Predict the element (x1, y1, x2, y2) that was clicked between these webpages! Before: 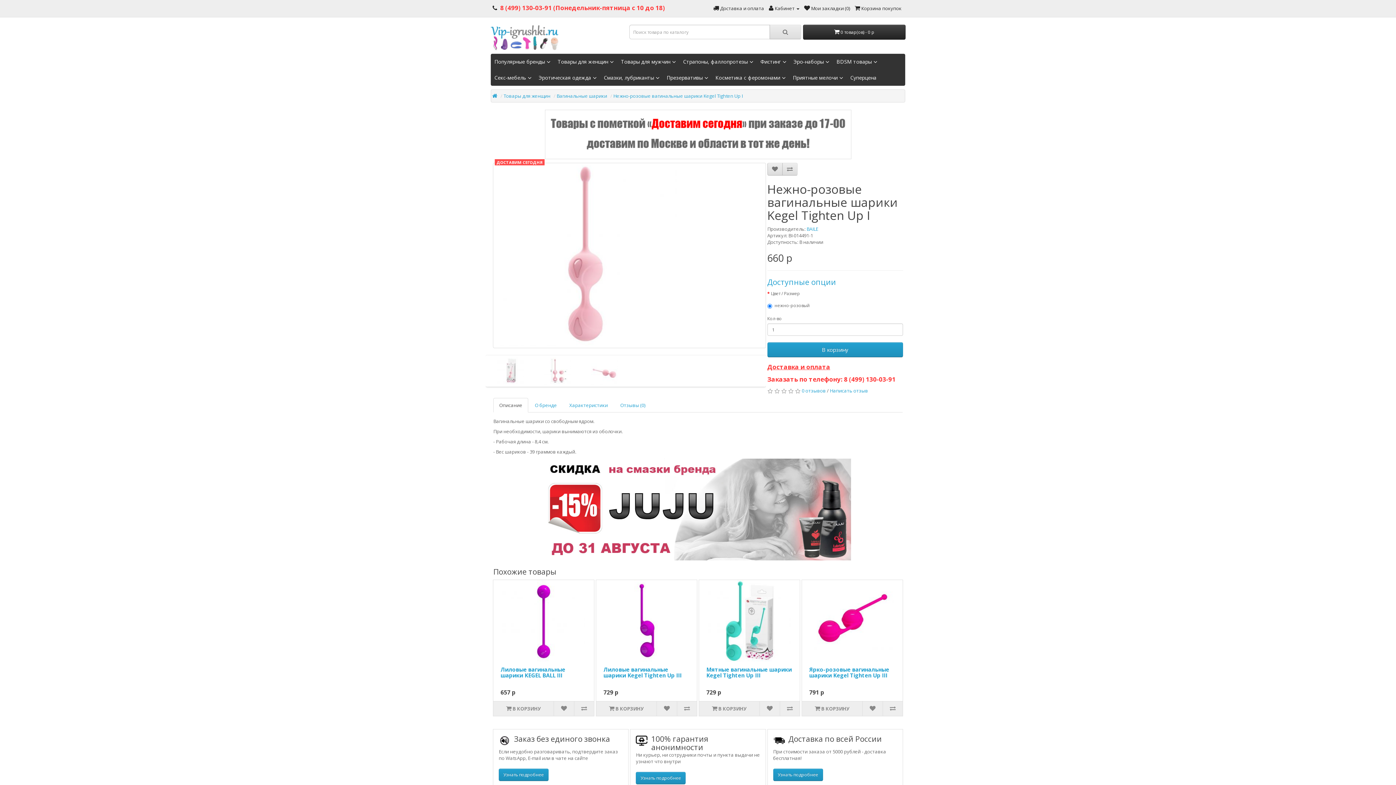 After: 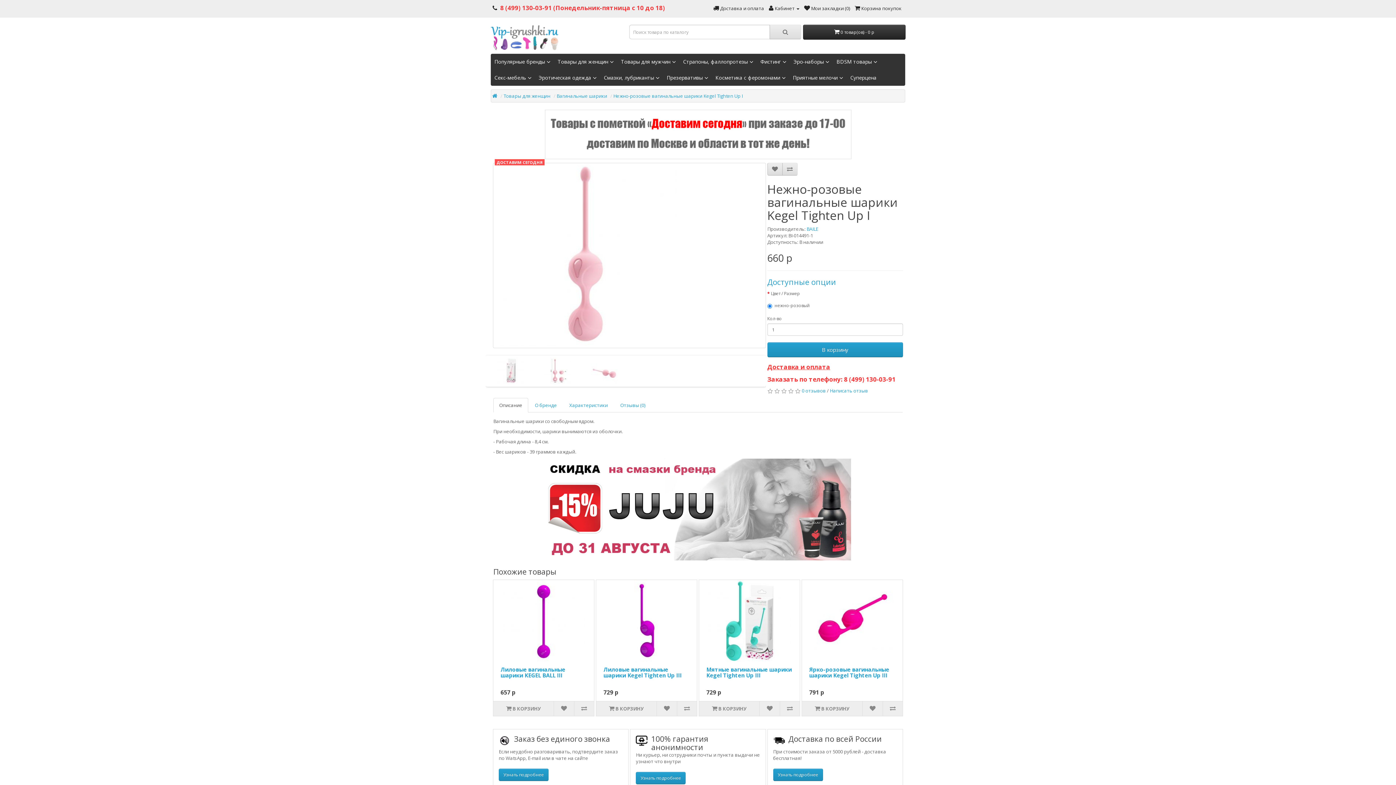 Action: label: Описание bbox: (493, 398, 528, 412)